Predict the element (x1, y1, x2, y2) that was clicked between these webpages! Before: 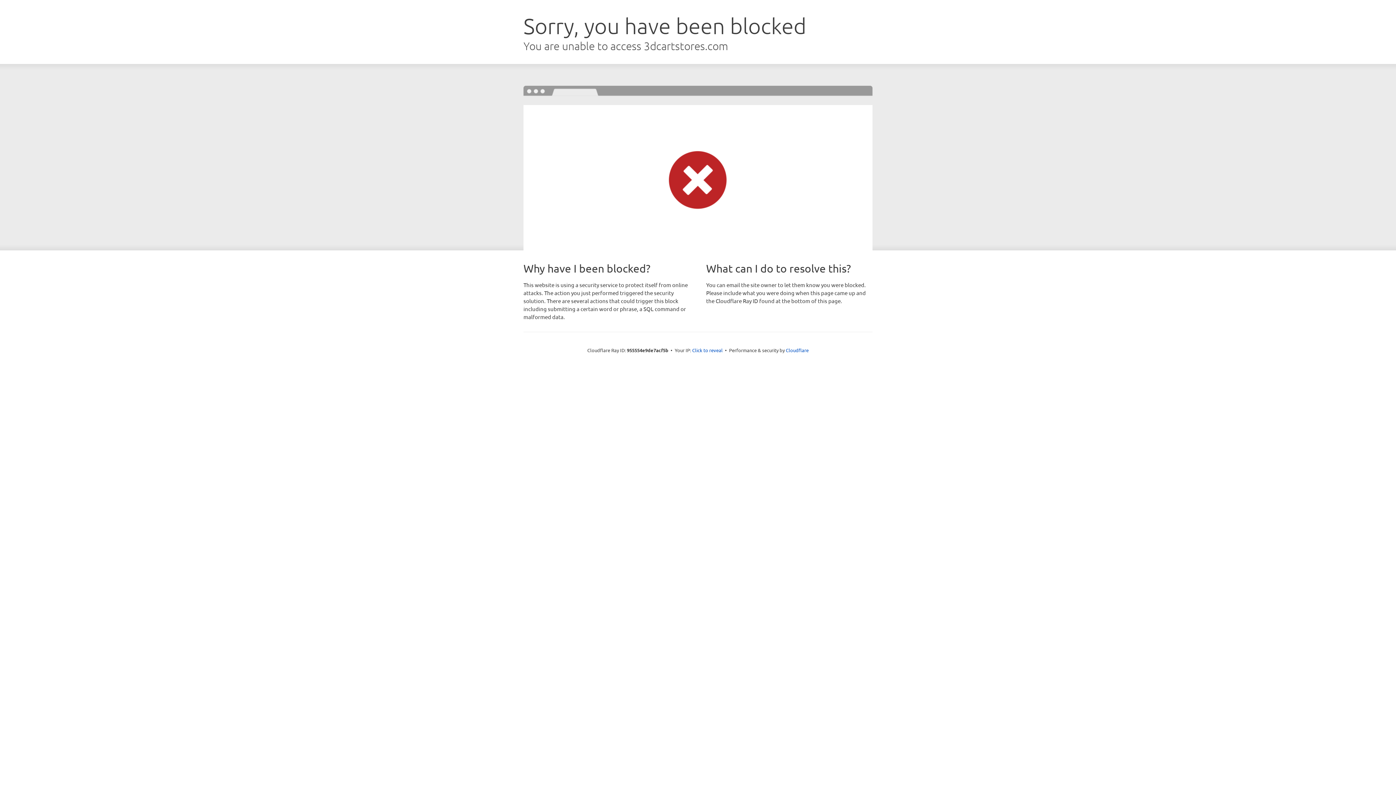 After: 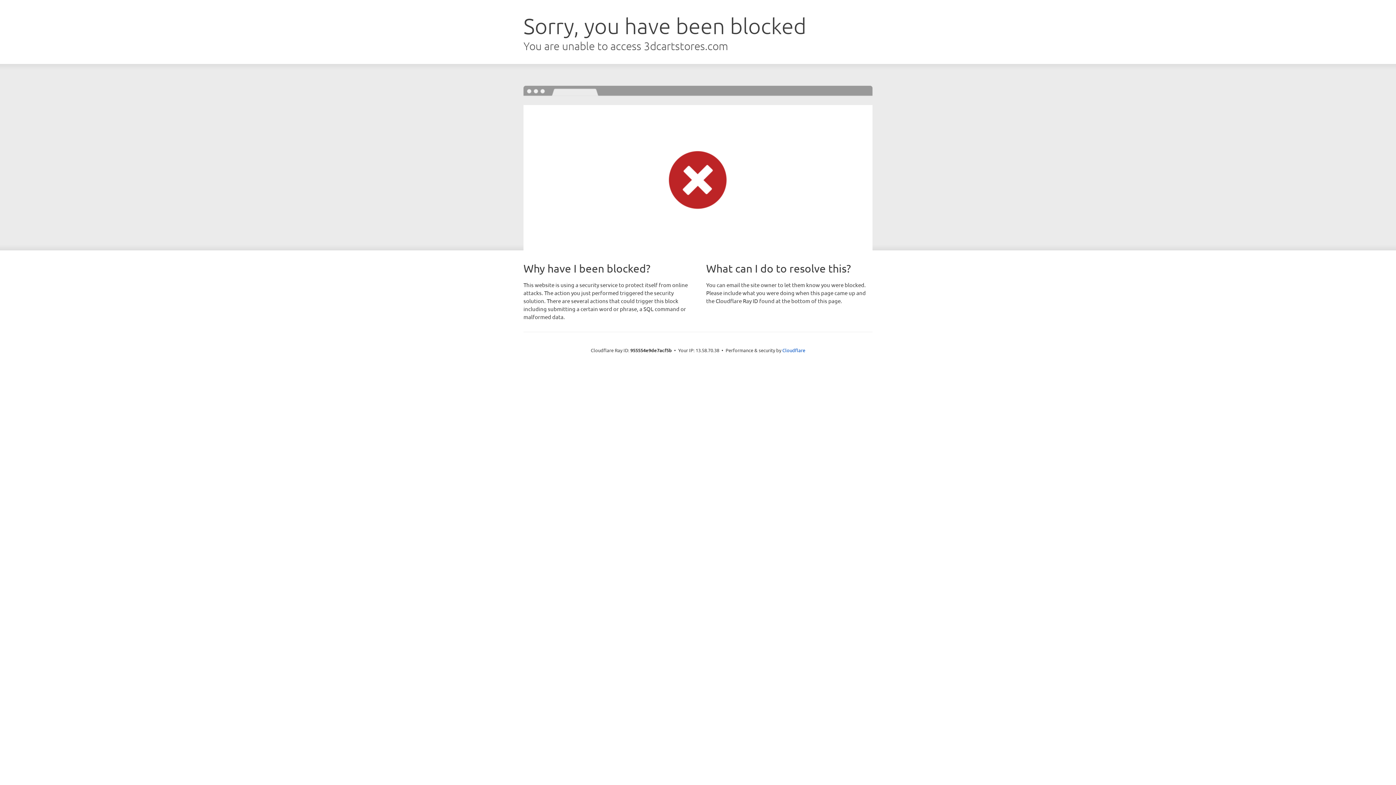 Action: label: Click to reveal bbox: (692, 346, 722, 353)